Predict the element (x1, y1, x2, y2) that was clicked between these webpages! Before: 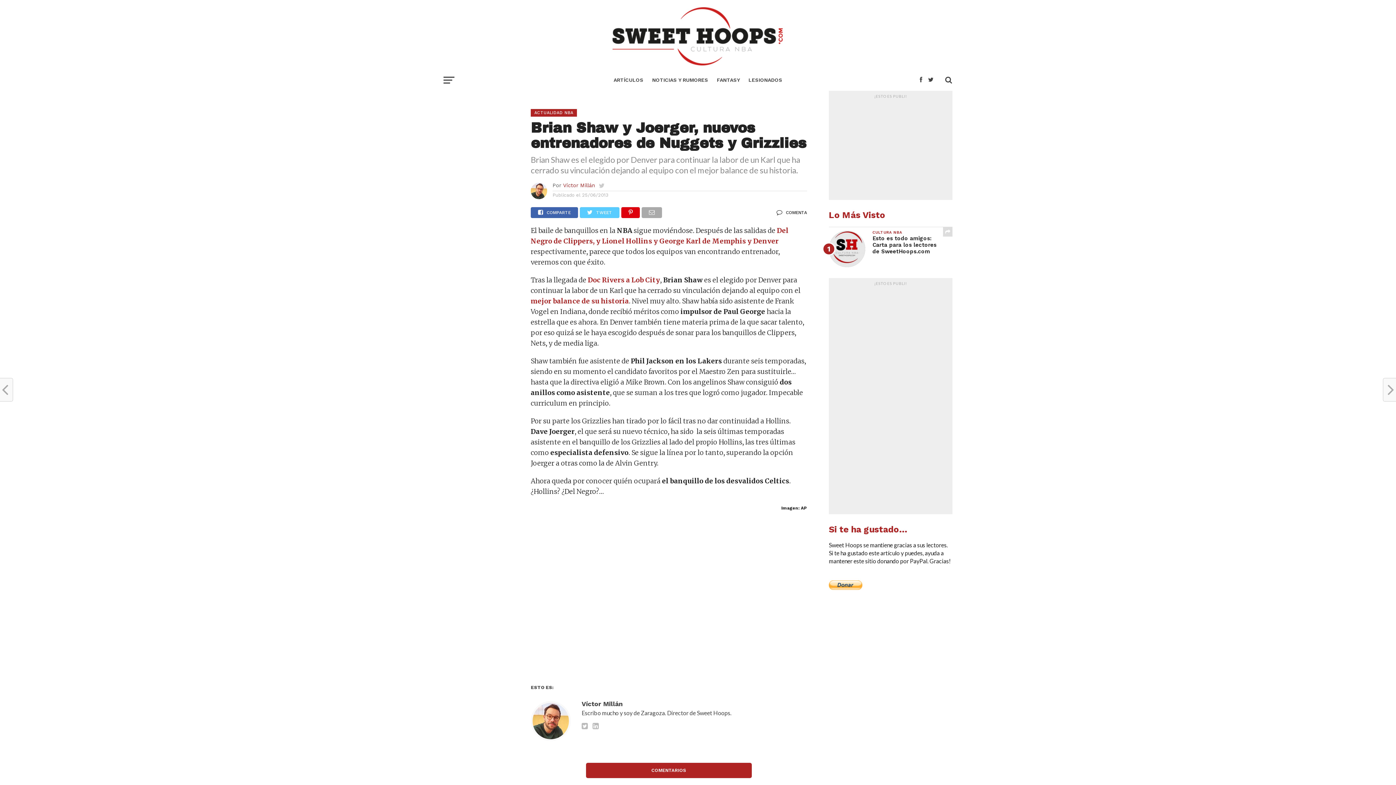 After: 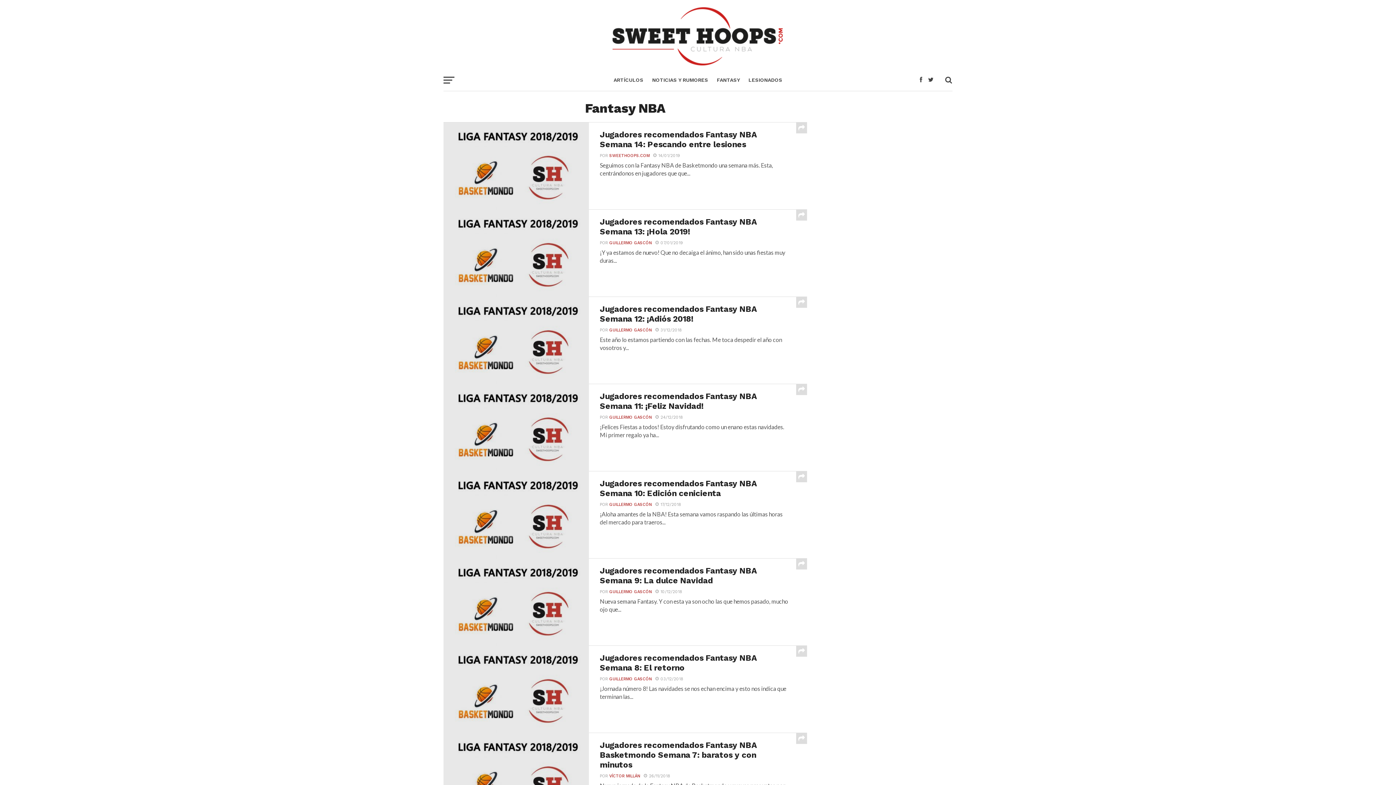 Action: label: FANTASY bbox: (712, 69, 744, 92)